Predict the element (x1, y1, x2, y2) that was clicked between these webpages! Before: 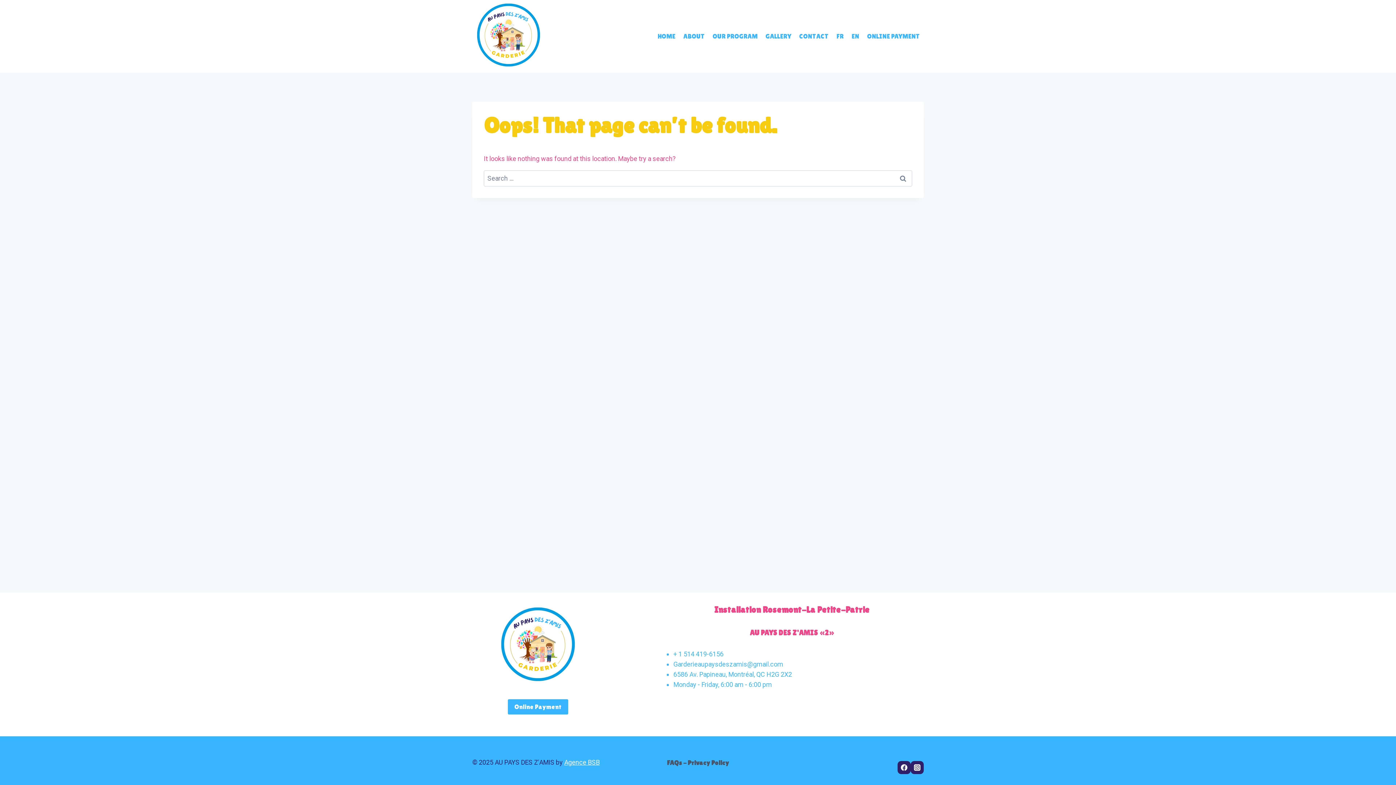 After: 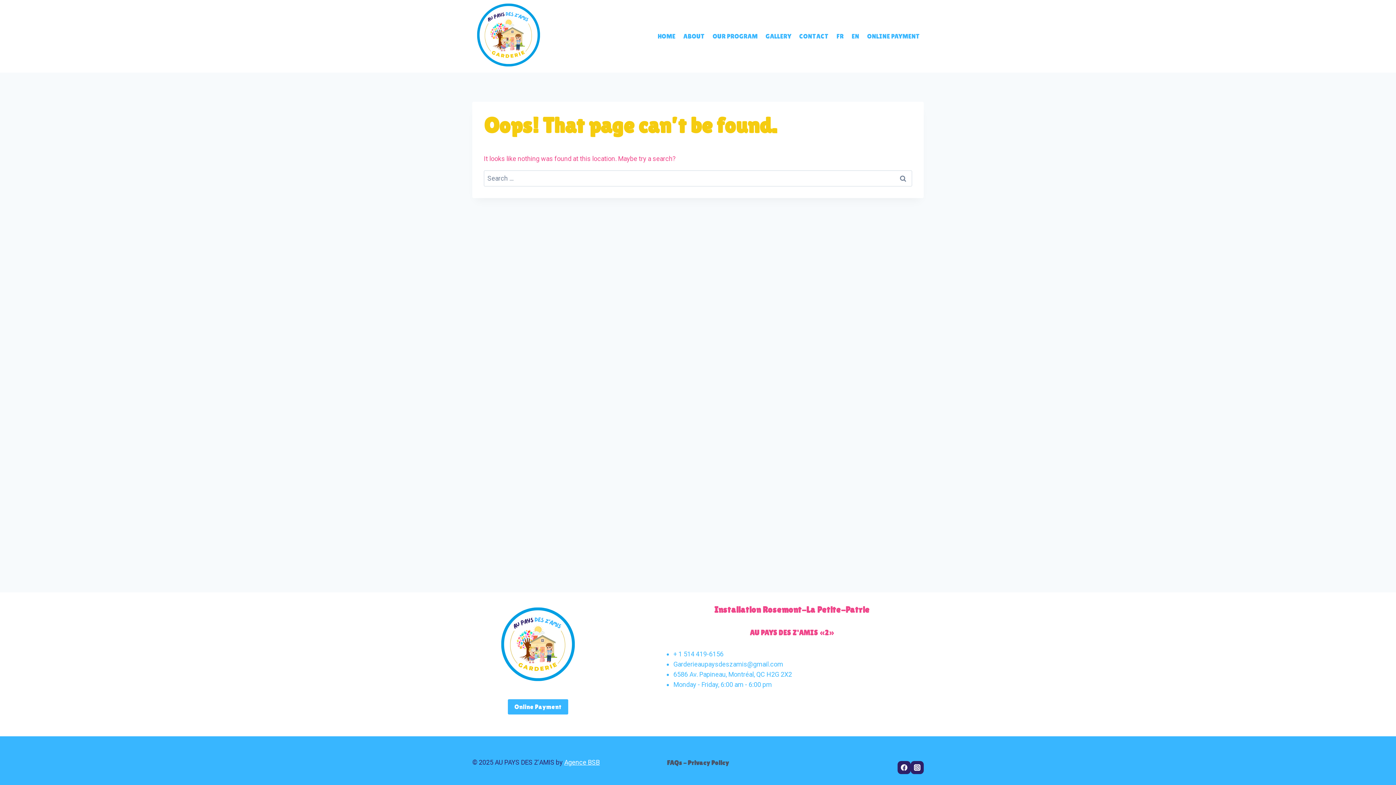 Action: label: Facebook bbox: (897, 761, 910, 774)